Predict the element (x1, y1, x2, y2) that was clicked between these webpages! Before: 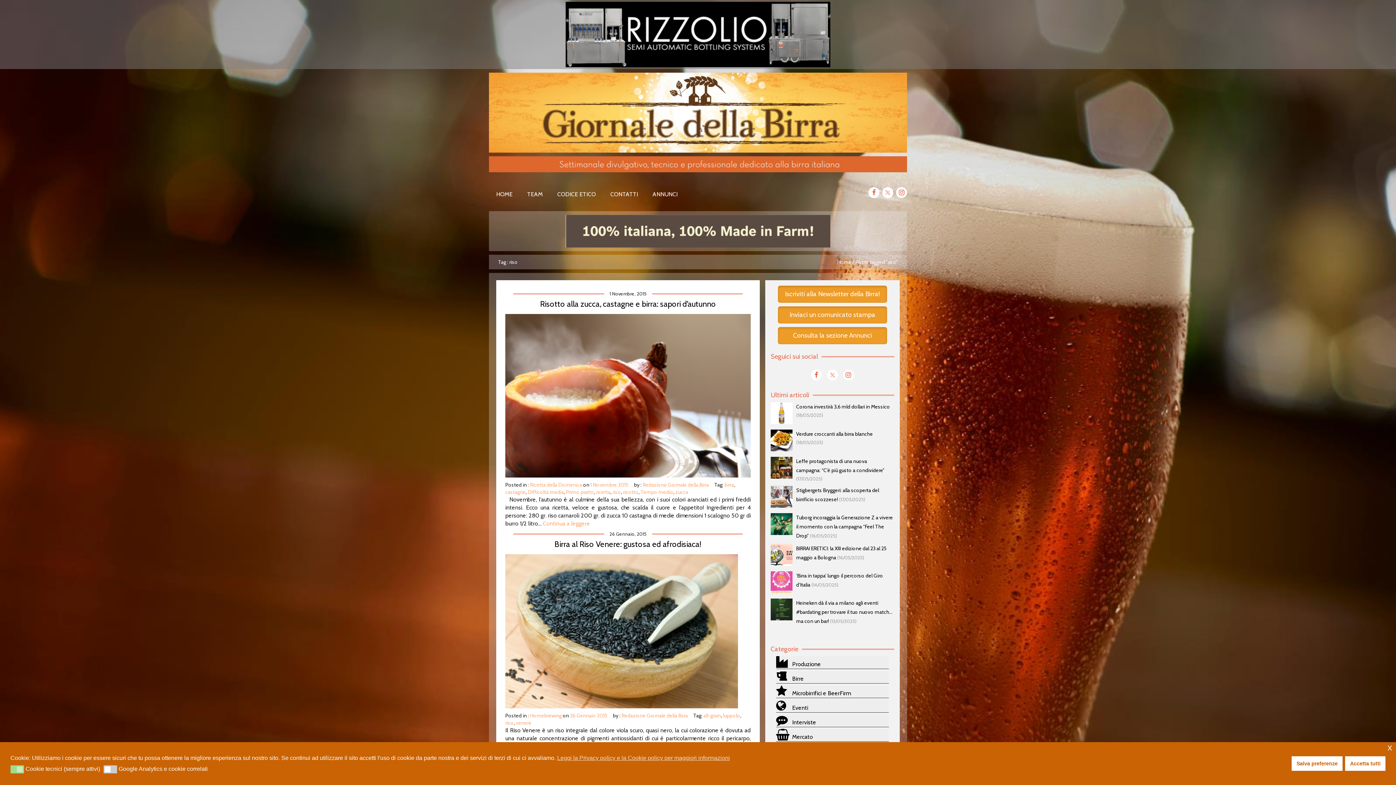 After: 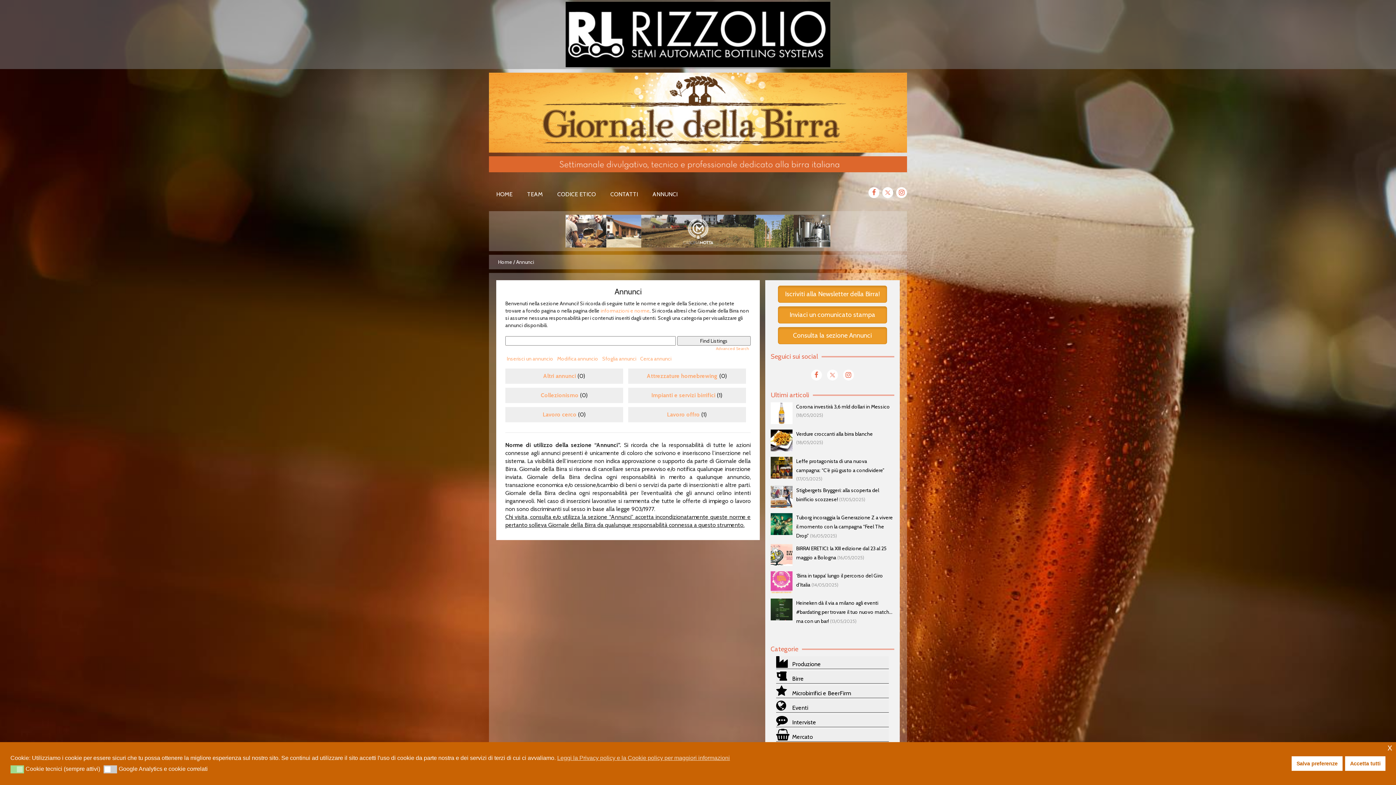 Action: bbox: (778, 327, 887, 344) label: Consulta la sezione Annunci